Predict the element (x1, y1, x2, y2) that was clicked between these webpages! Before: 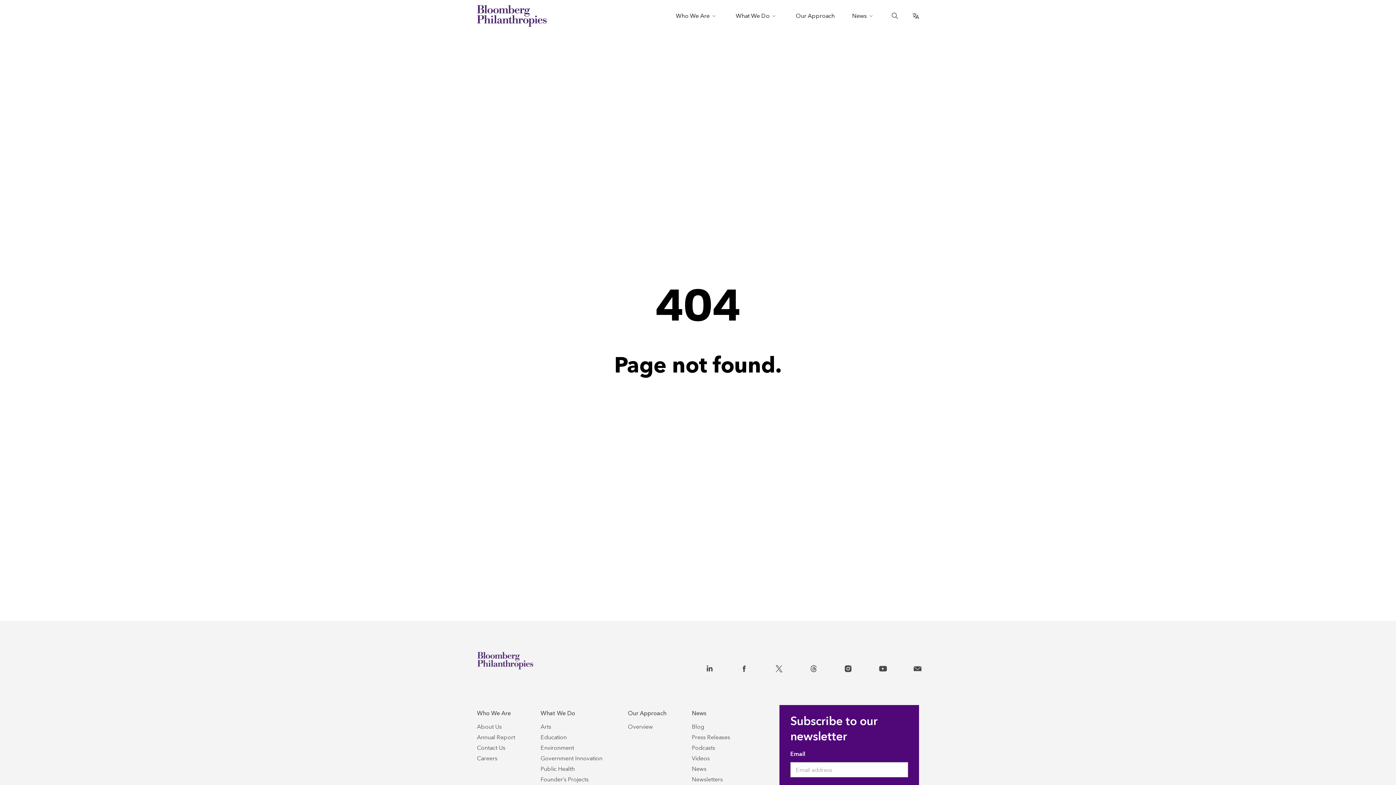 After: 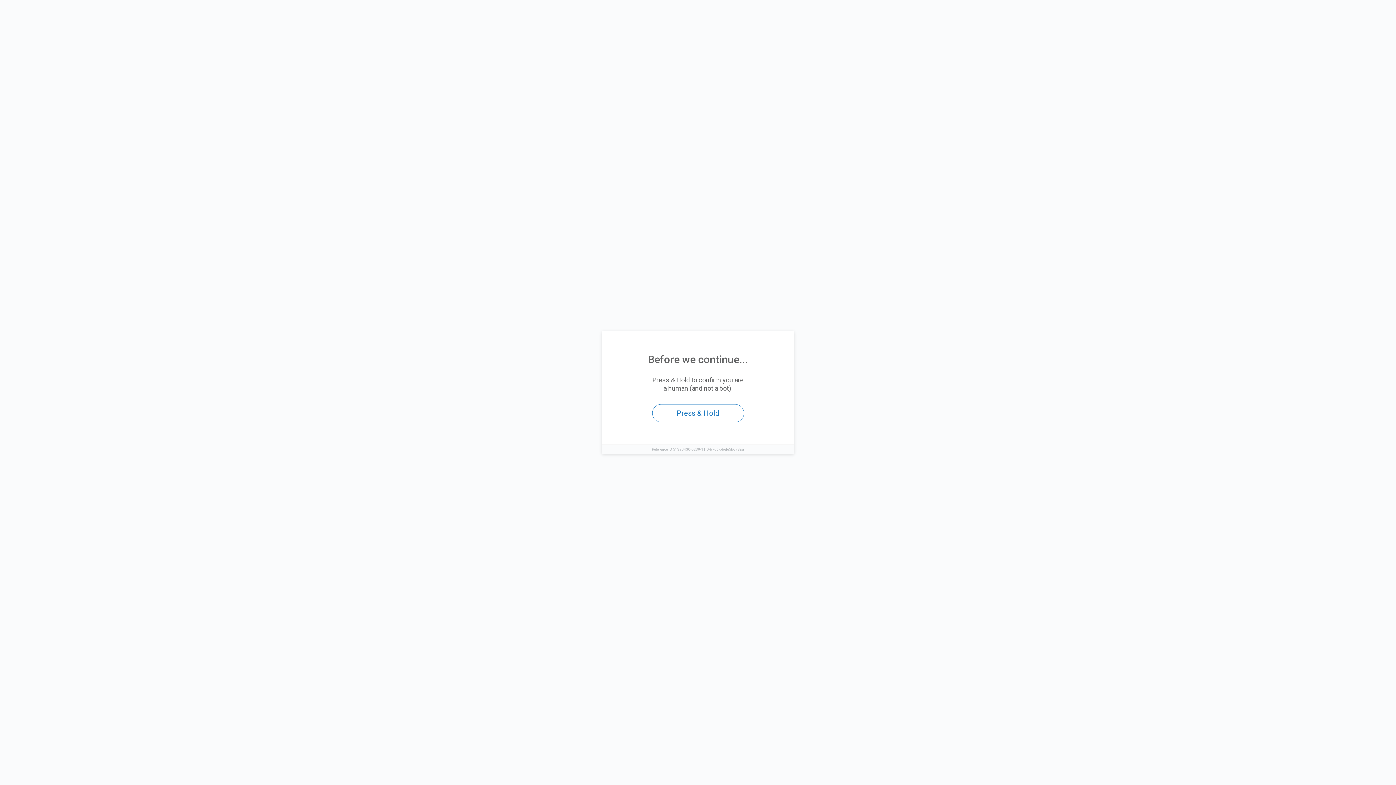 Action: bbox: (687, 764, 710, 774) label: News